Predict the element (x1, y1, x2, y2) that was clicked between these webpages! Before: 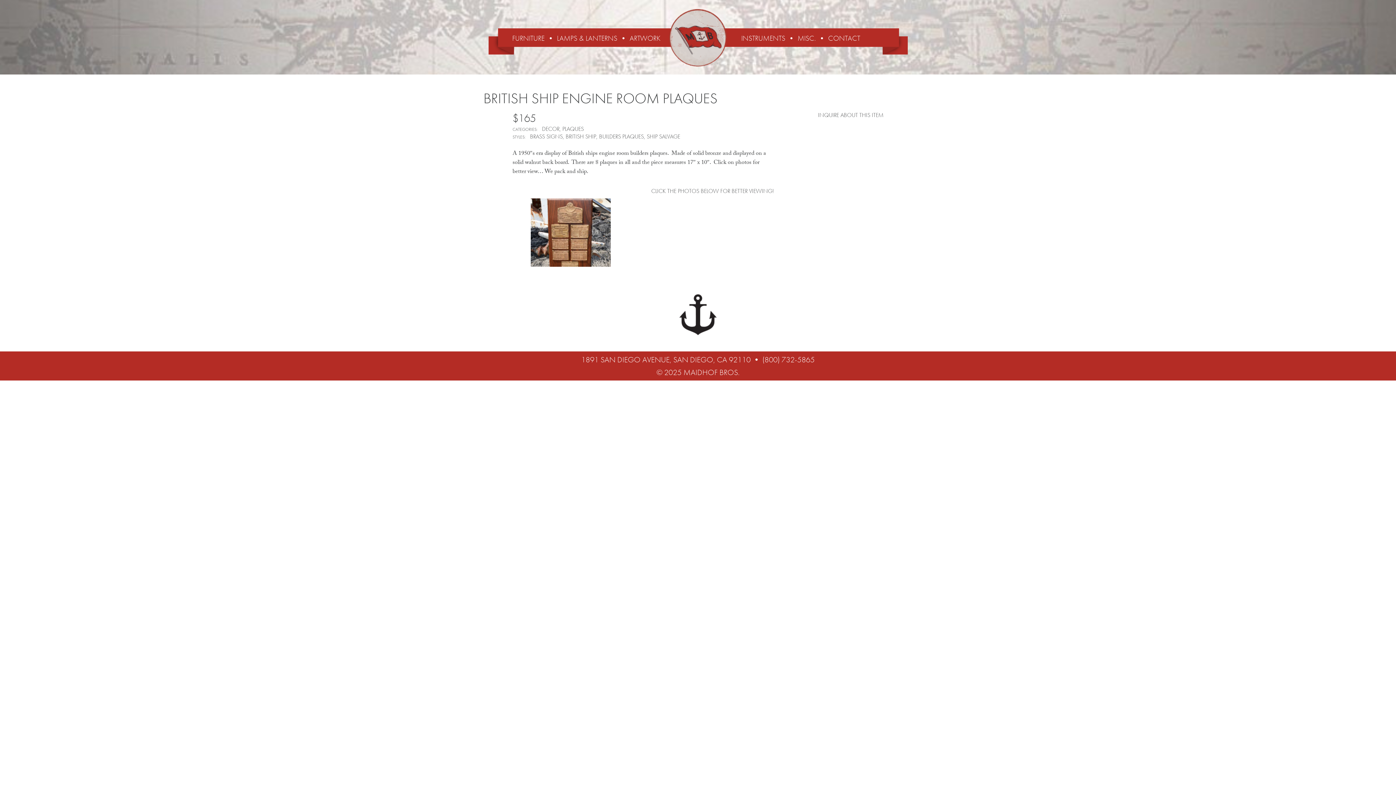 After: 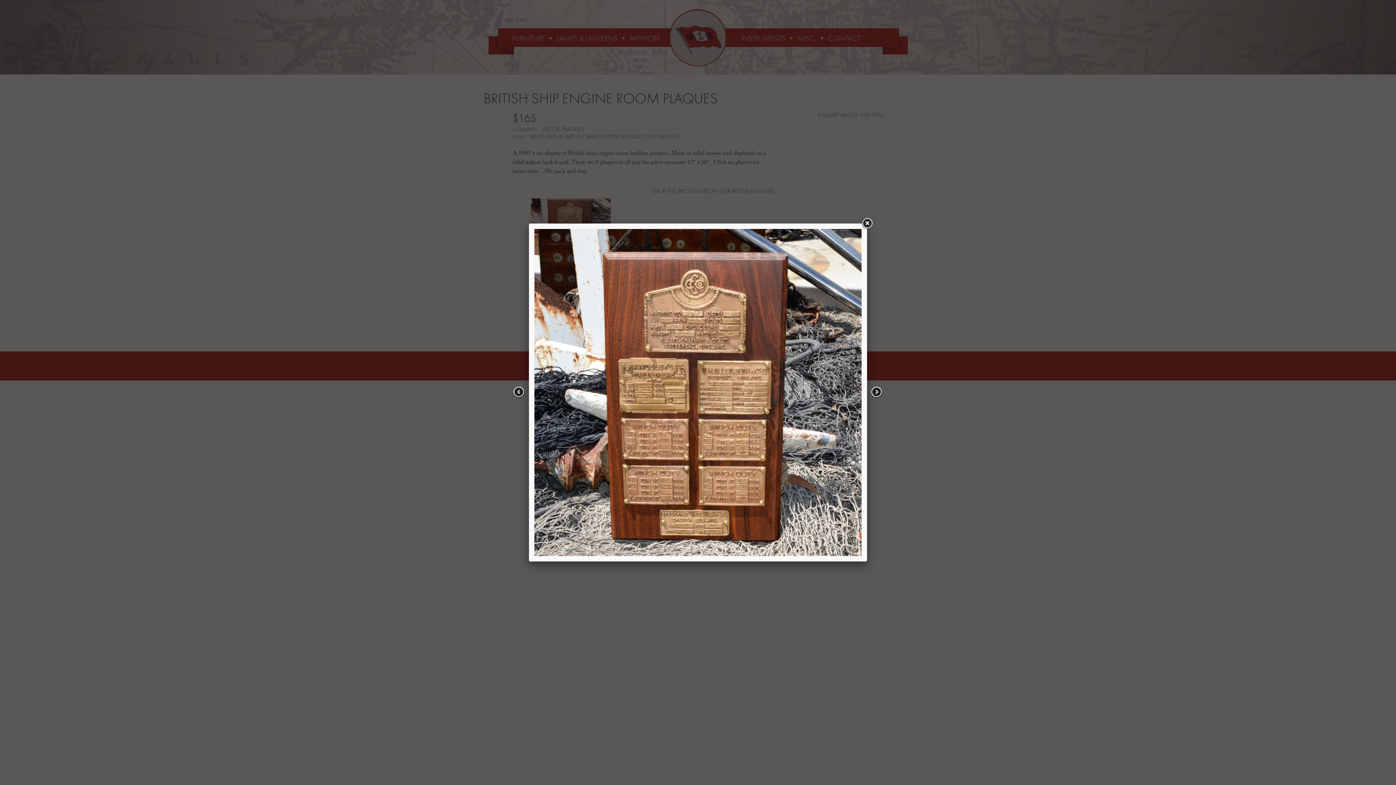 Action: bbox: (530, 261, 610, 270)